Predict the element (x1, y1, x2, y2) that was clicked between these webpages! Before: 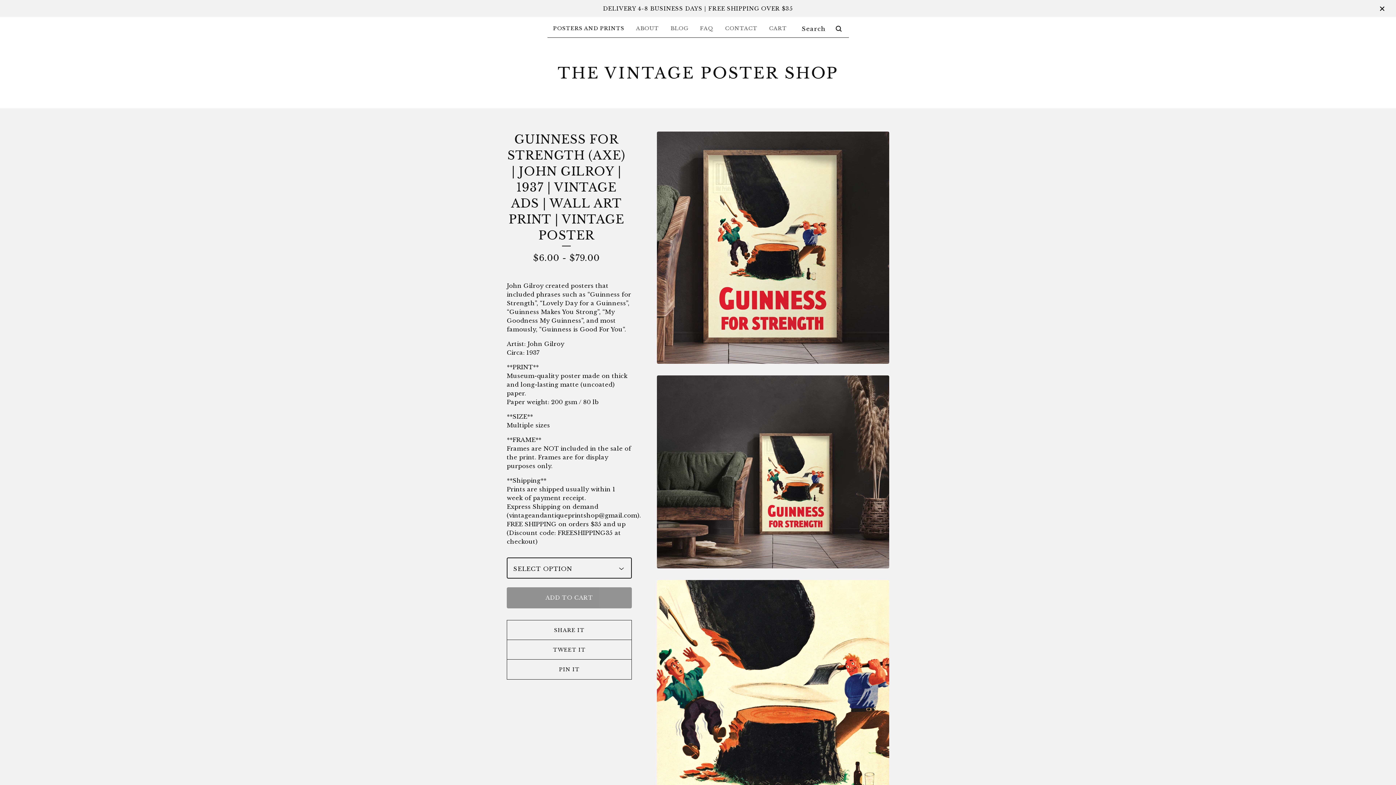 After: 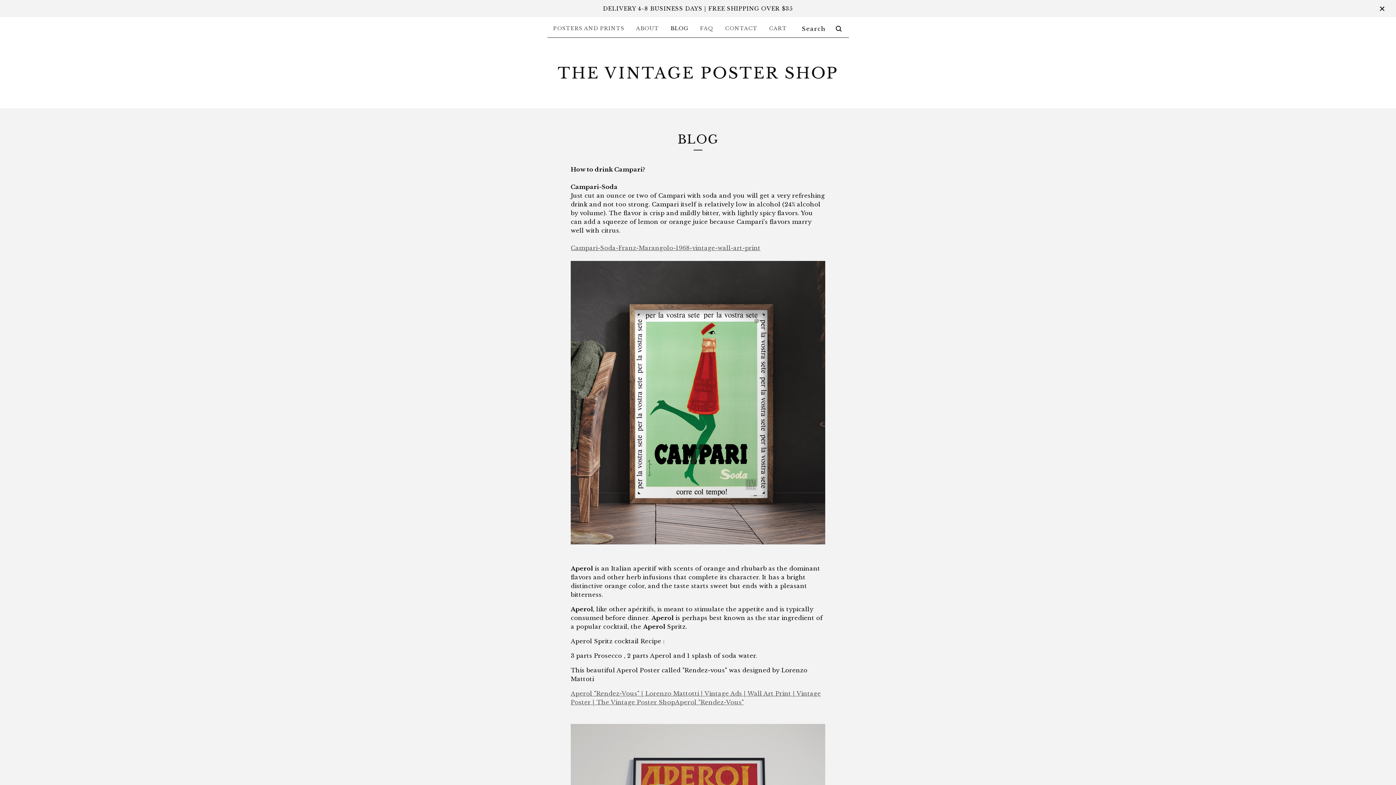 Action: bbox: (667, 22, 691, 33) label: BLOG